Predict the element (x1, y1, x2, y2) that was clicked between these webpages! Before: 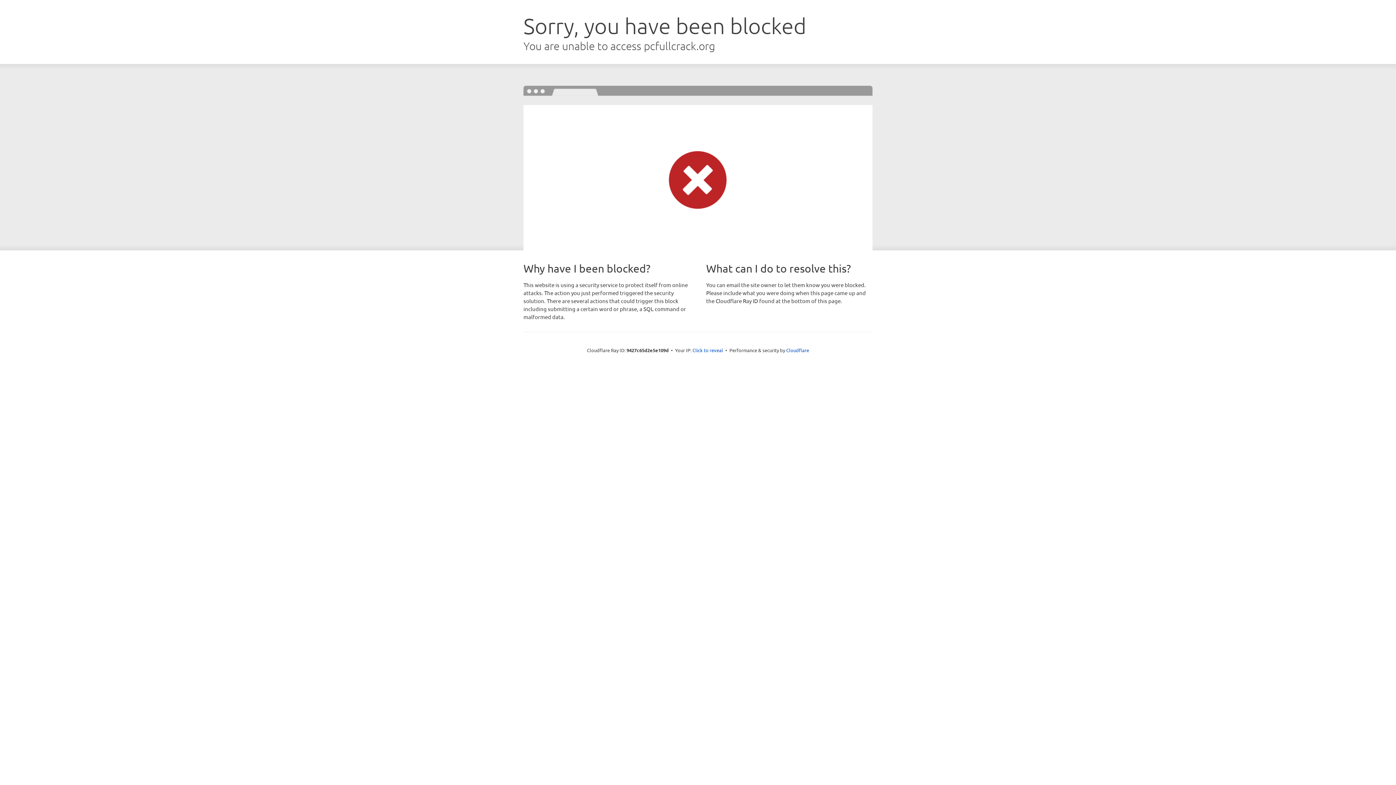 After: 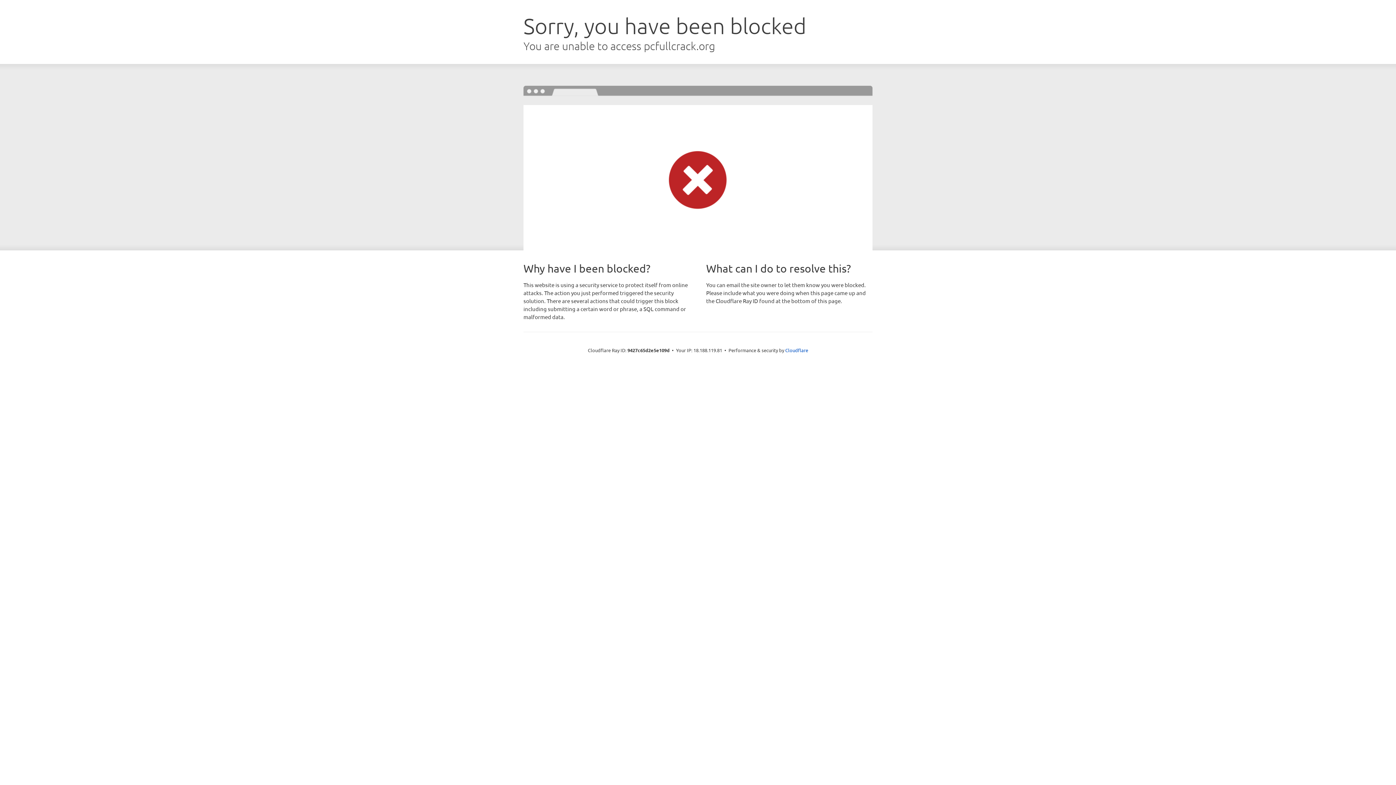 Action: bbox: (692, 346, 723, 353) label: Click to reveal